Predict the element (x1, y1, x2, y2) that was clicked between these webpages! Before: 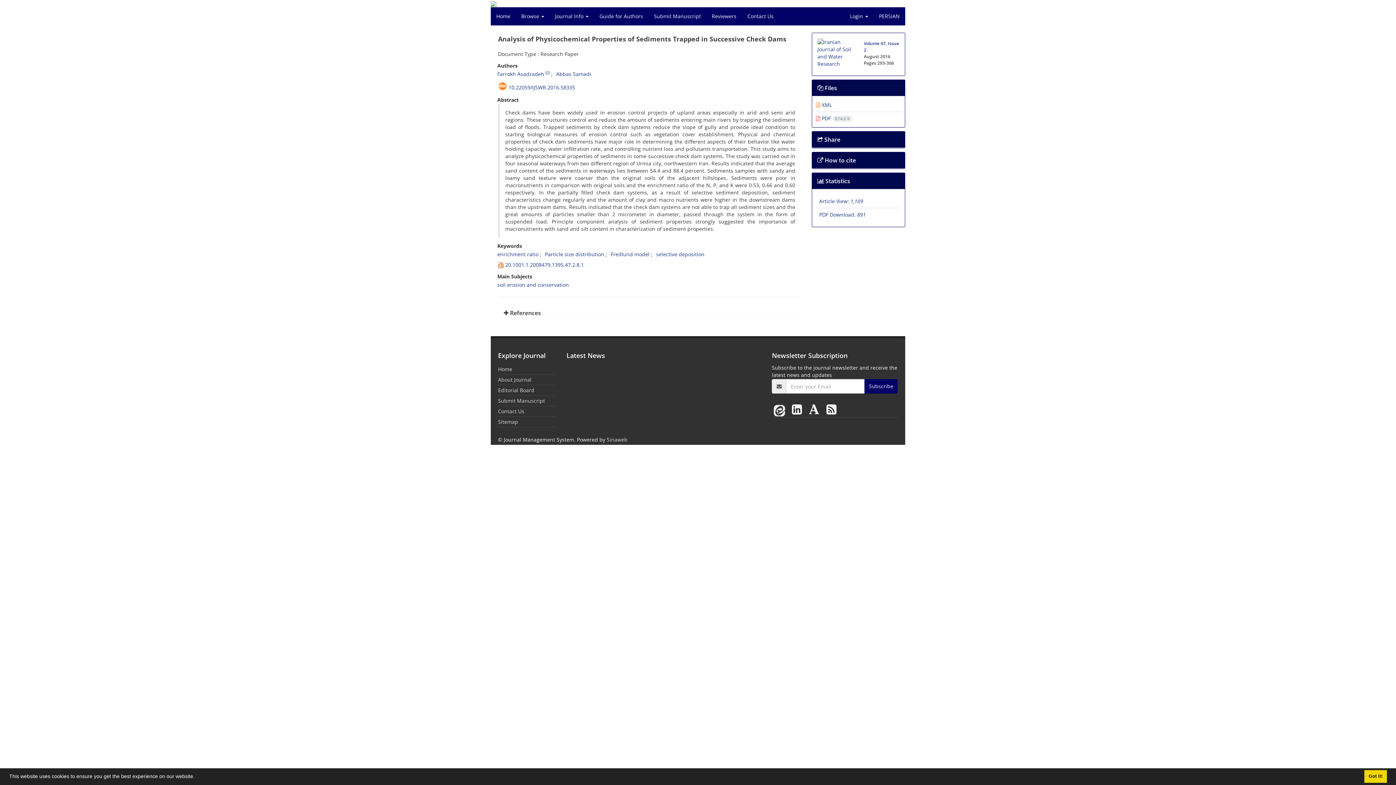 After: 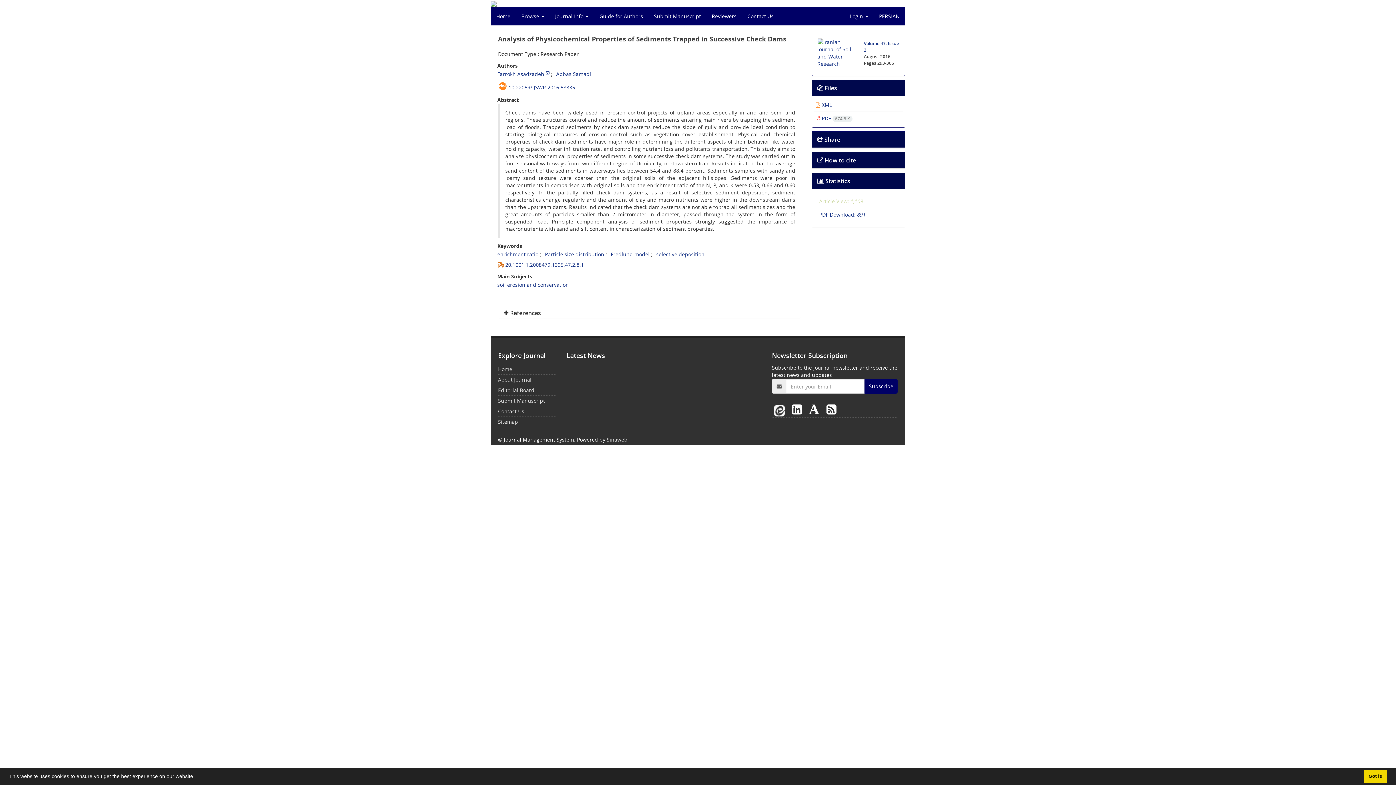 Action: label: Article View: 1,109 bbox: (819, 197, 863, 204)